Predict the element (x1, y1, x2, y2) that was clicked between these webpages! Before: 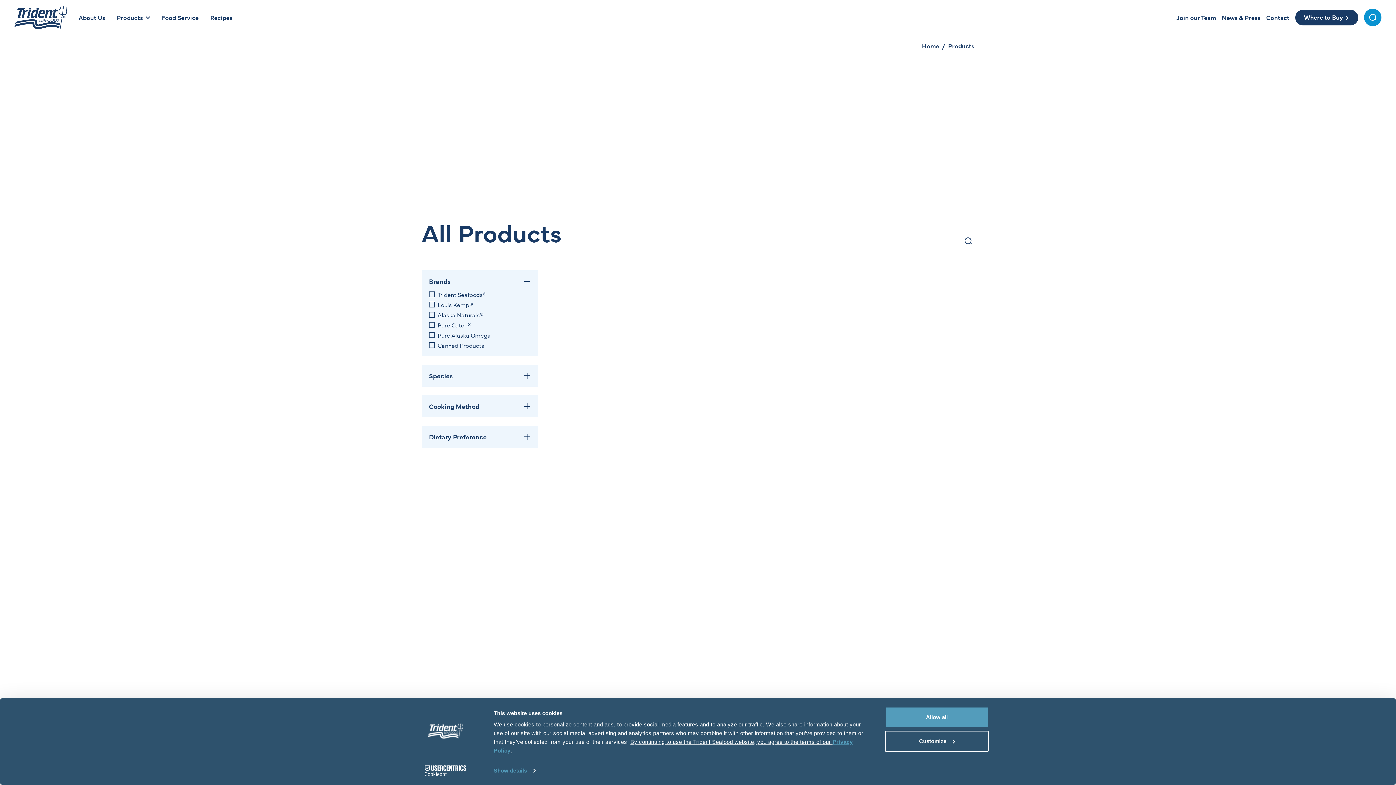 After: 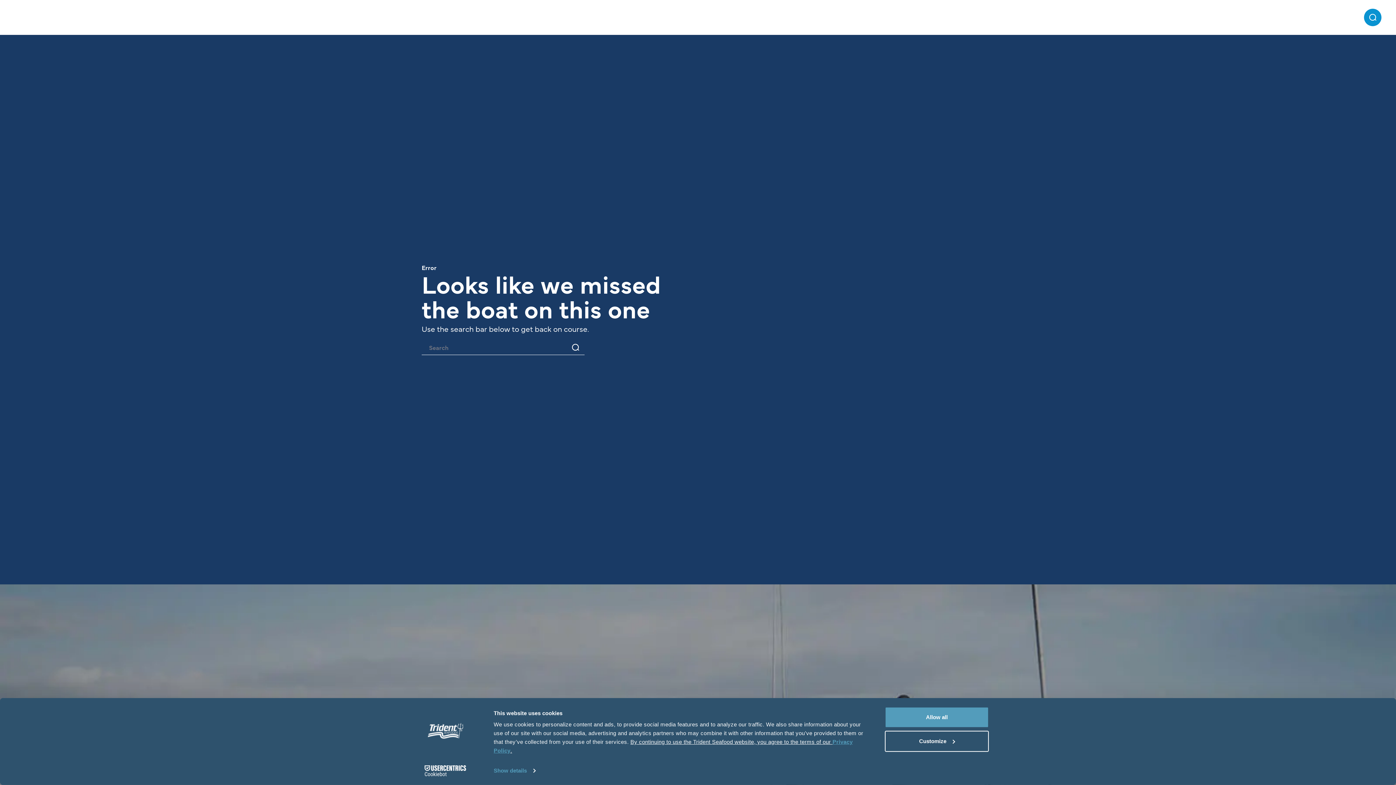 Action: bbox: (14, 5, 67, 29) label: Home